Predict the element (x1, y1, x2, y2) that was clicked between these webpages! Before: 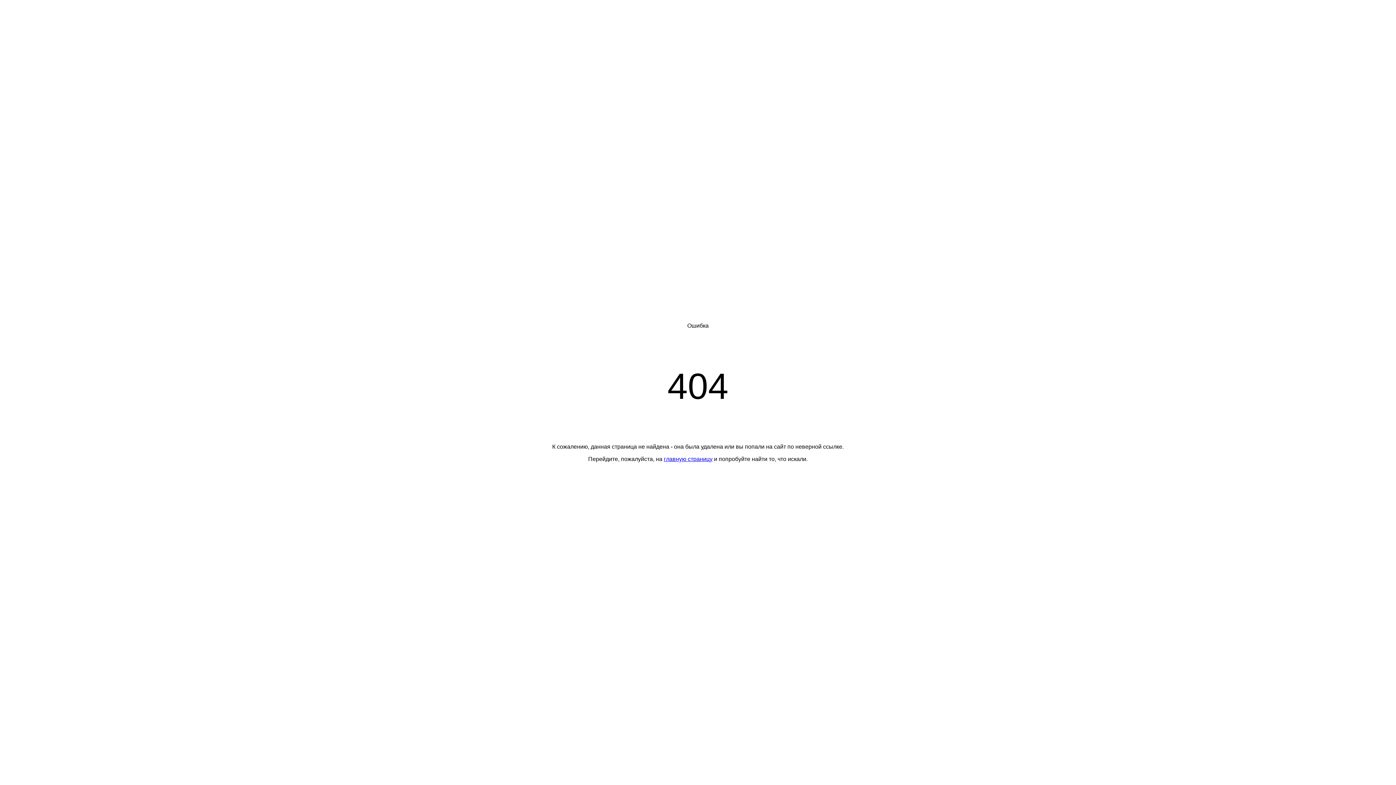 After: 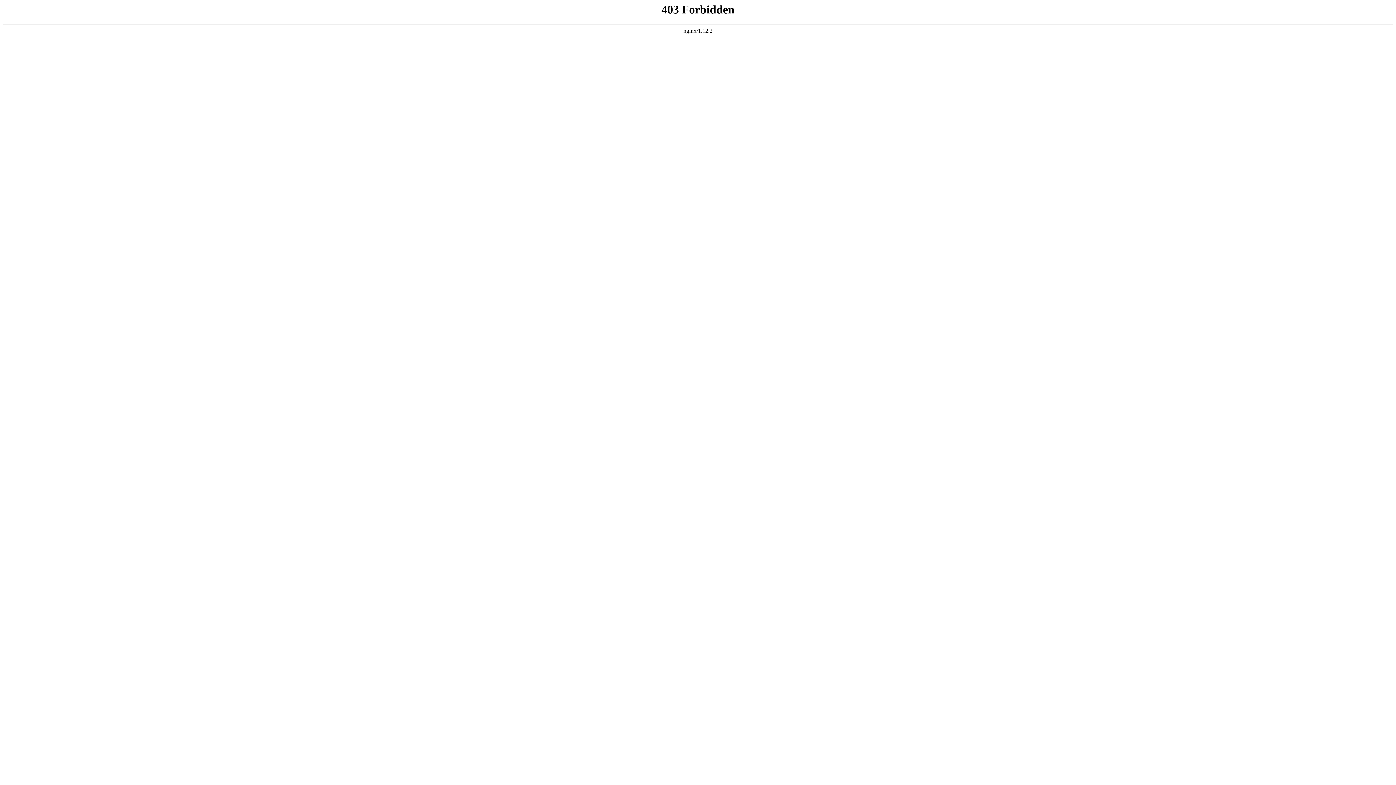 Action: bbox: (664, 456, 712, 462) label: главную страницу